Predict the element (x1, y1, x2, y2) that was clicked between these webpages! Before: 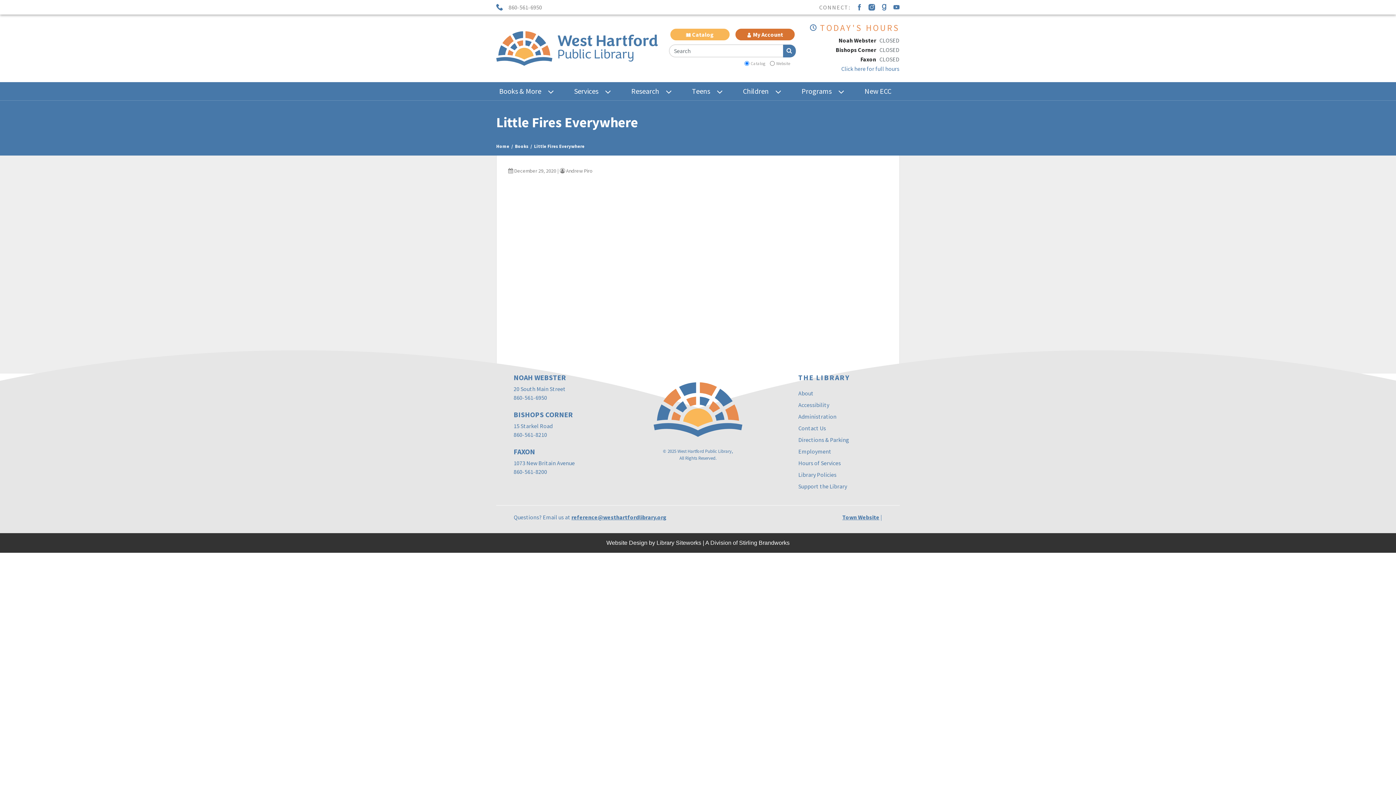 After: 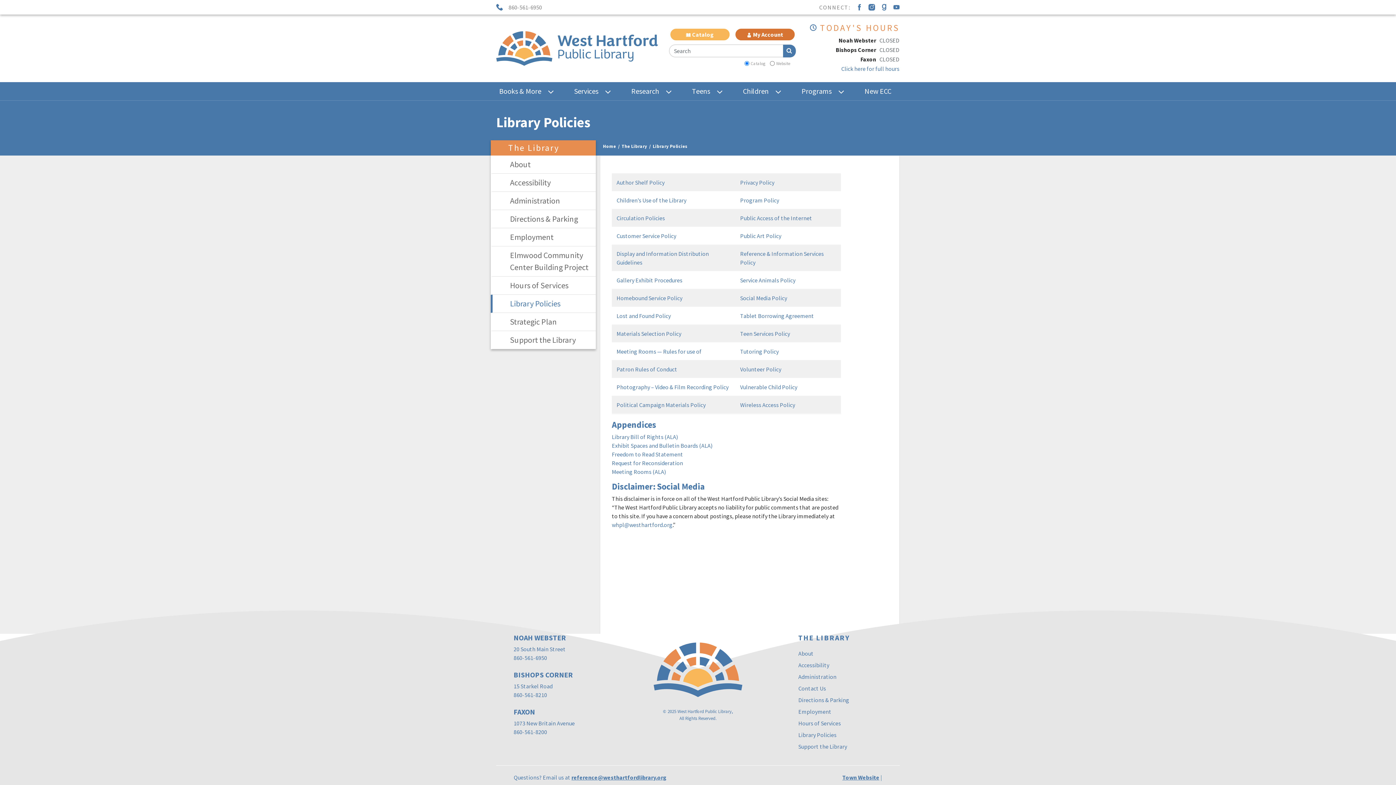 Action: label: Library Policies bbox: (798, 471, 836, 478)